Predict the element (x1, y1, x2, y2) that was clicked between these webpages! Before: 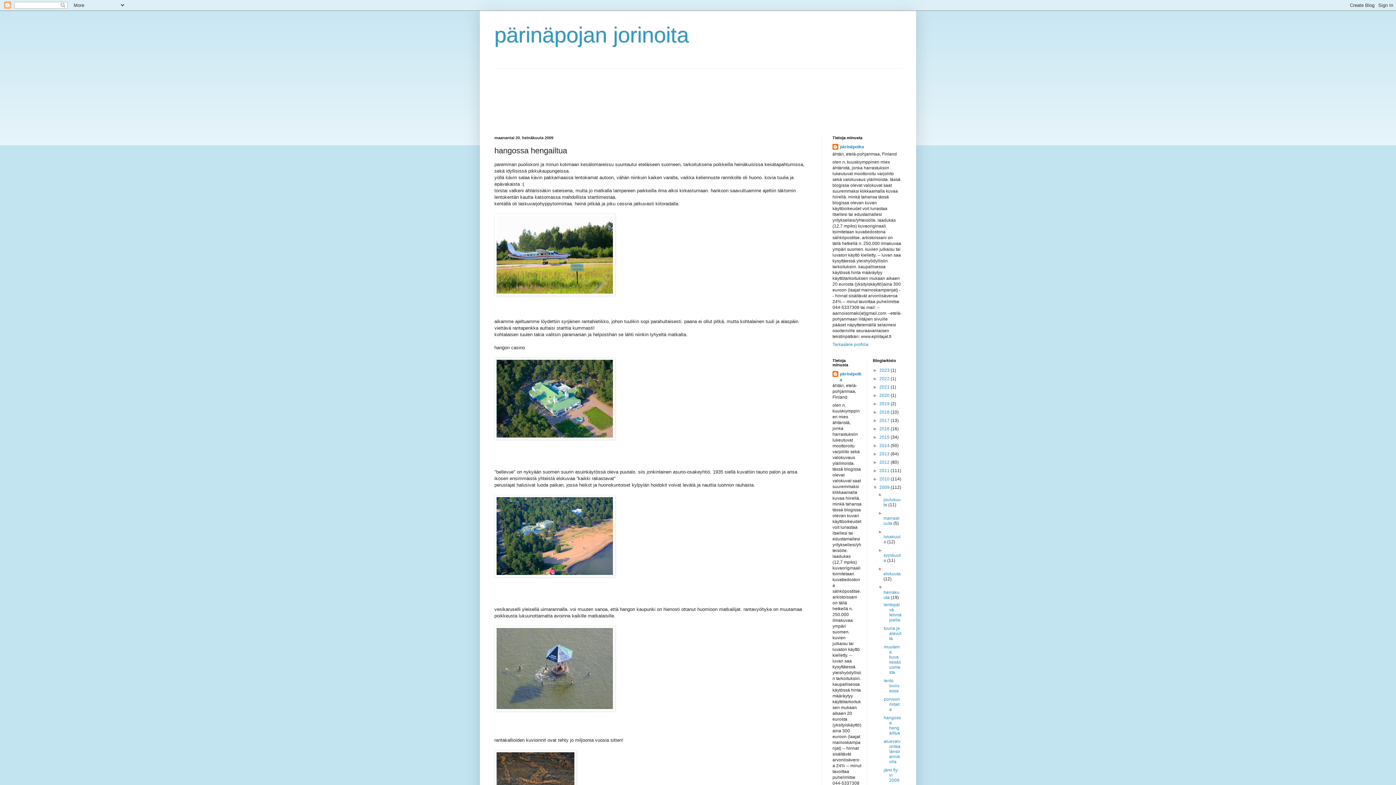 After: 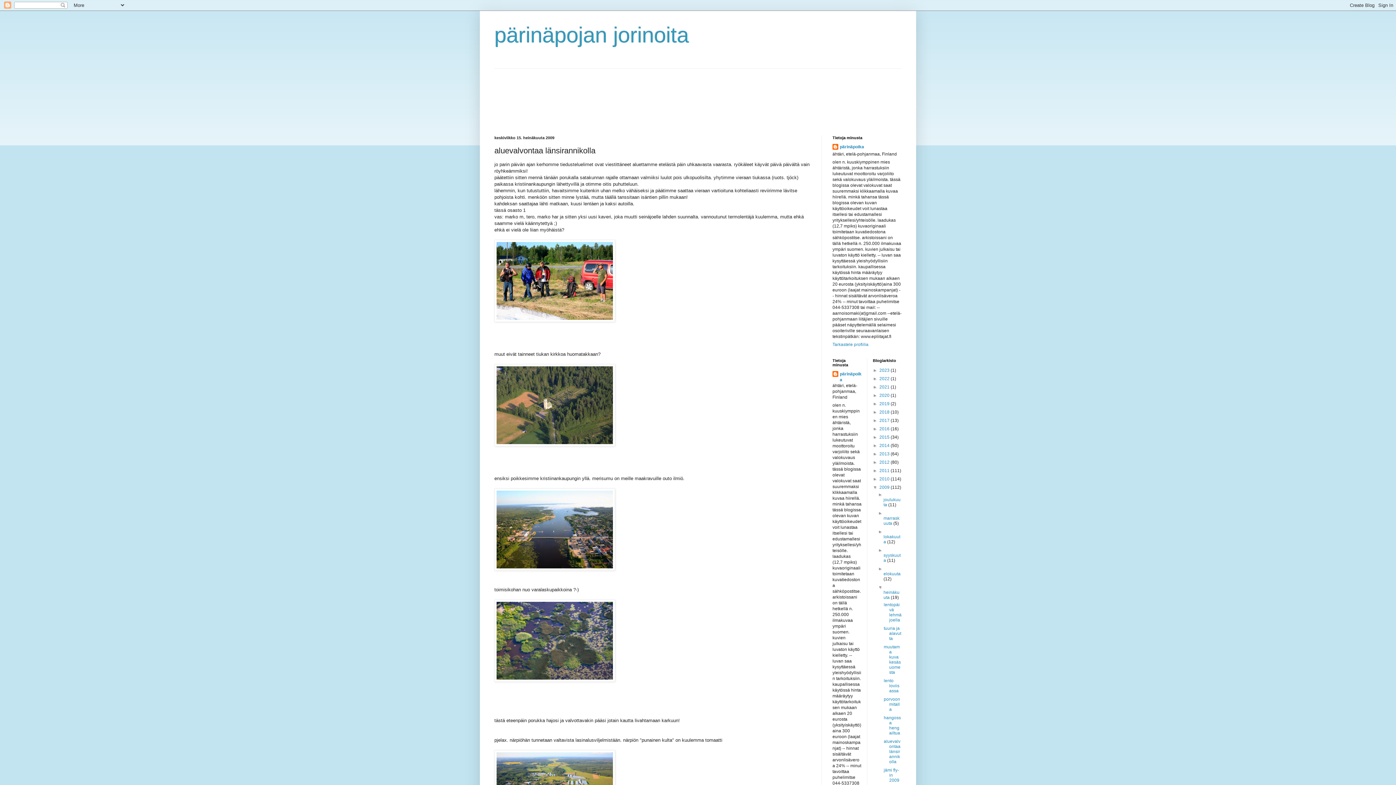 Action: label: aluevalvontaa länsirannikolla bbox: (883, 739, 900, 764)